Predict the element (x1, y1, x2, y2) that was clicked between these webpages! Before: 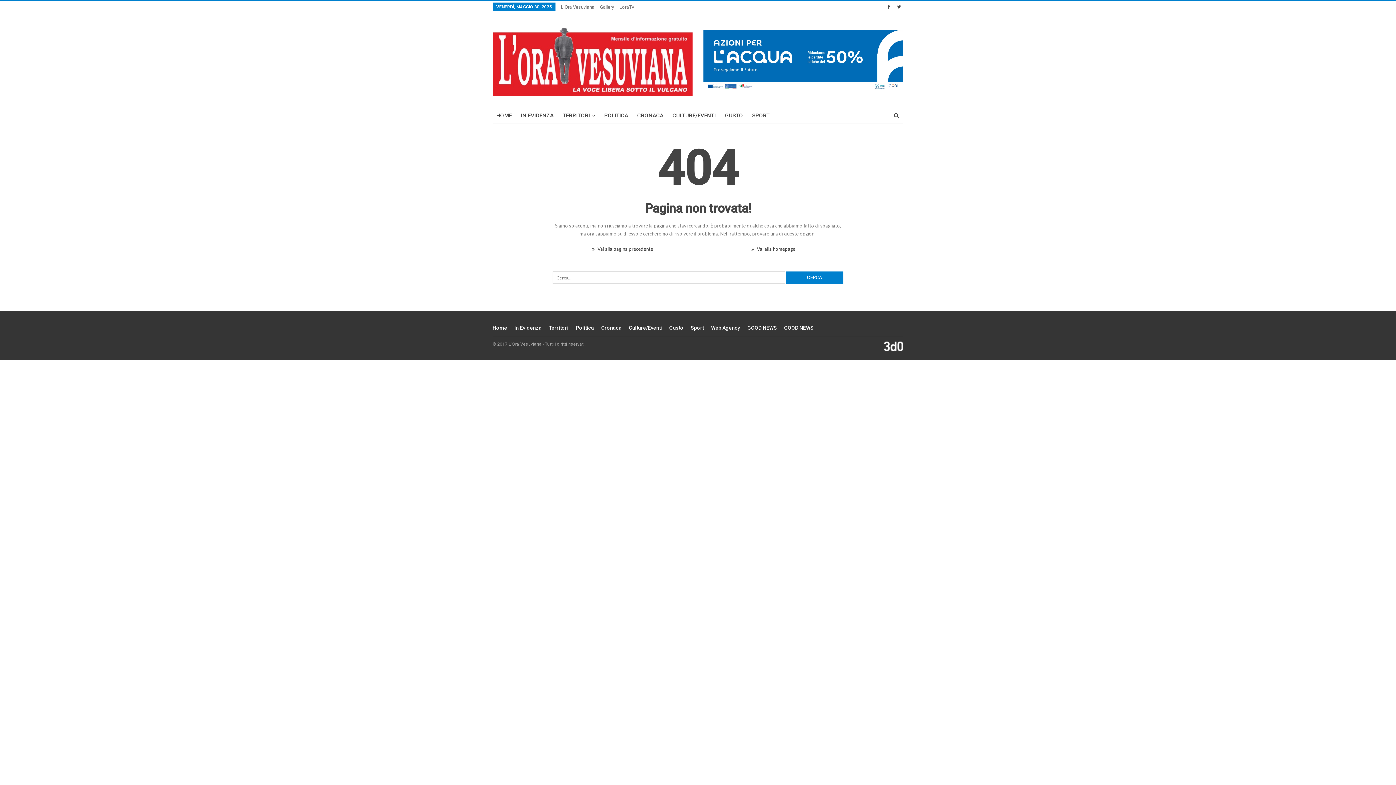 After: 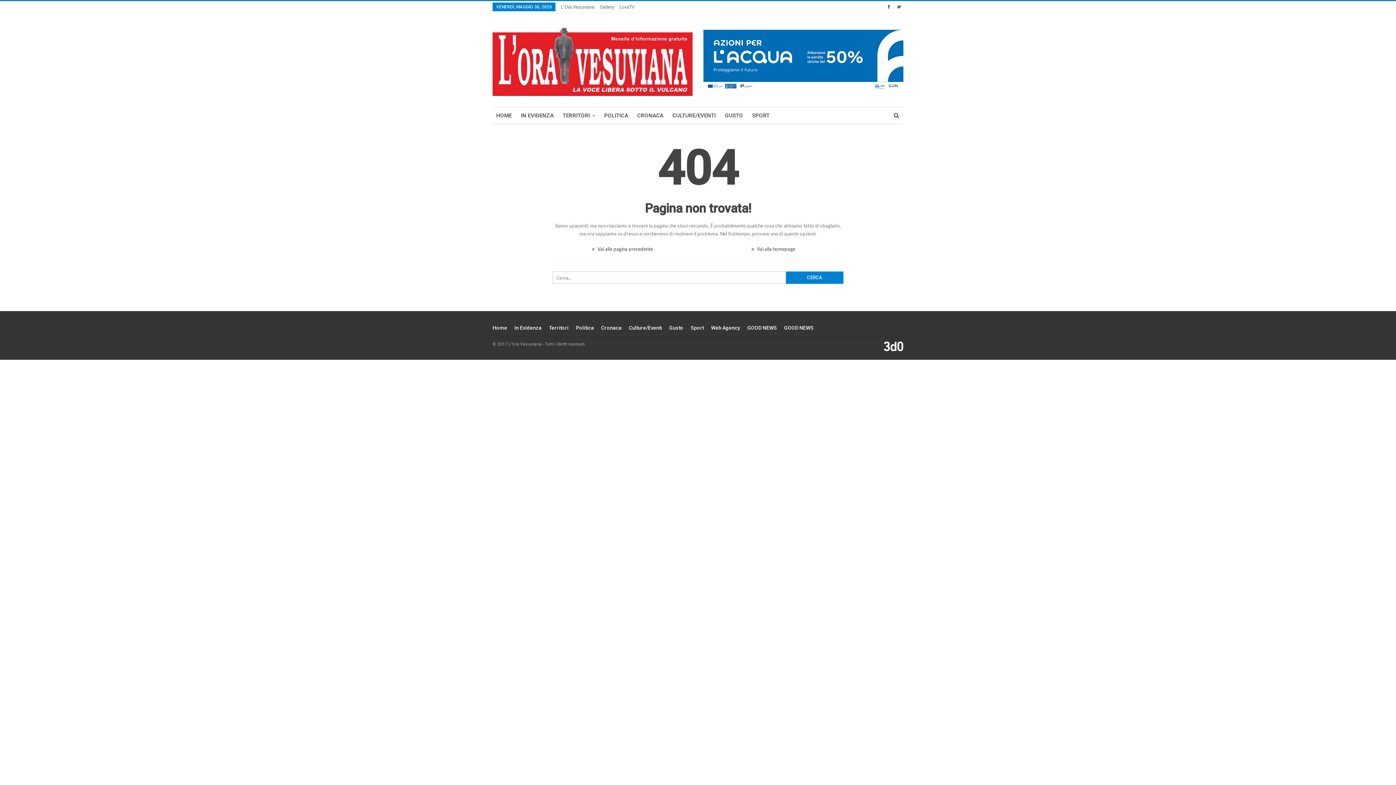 Action: bbox: (894, 3, 903, 9)